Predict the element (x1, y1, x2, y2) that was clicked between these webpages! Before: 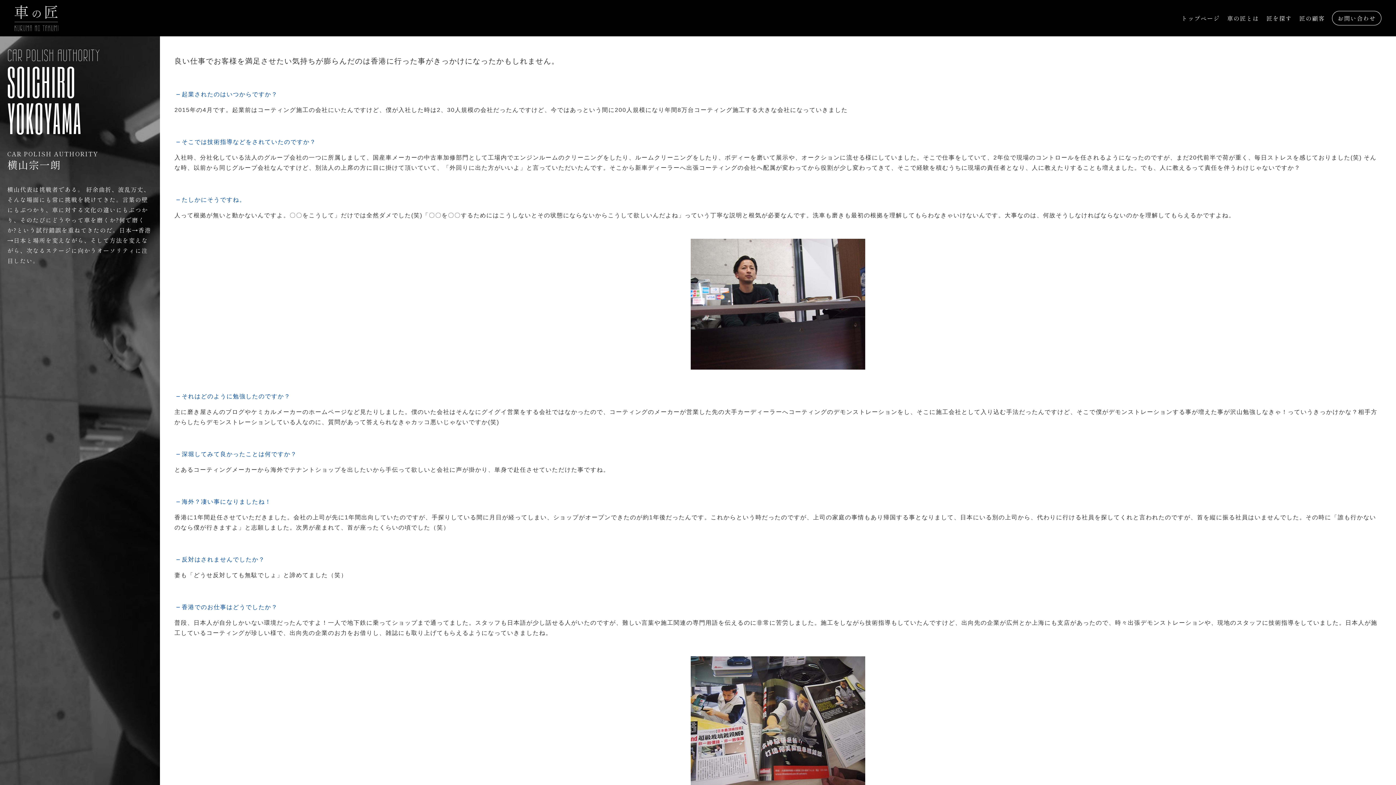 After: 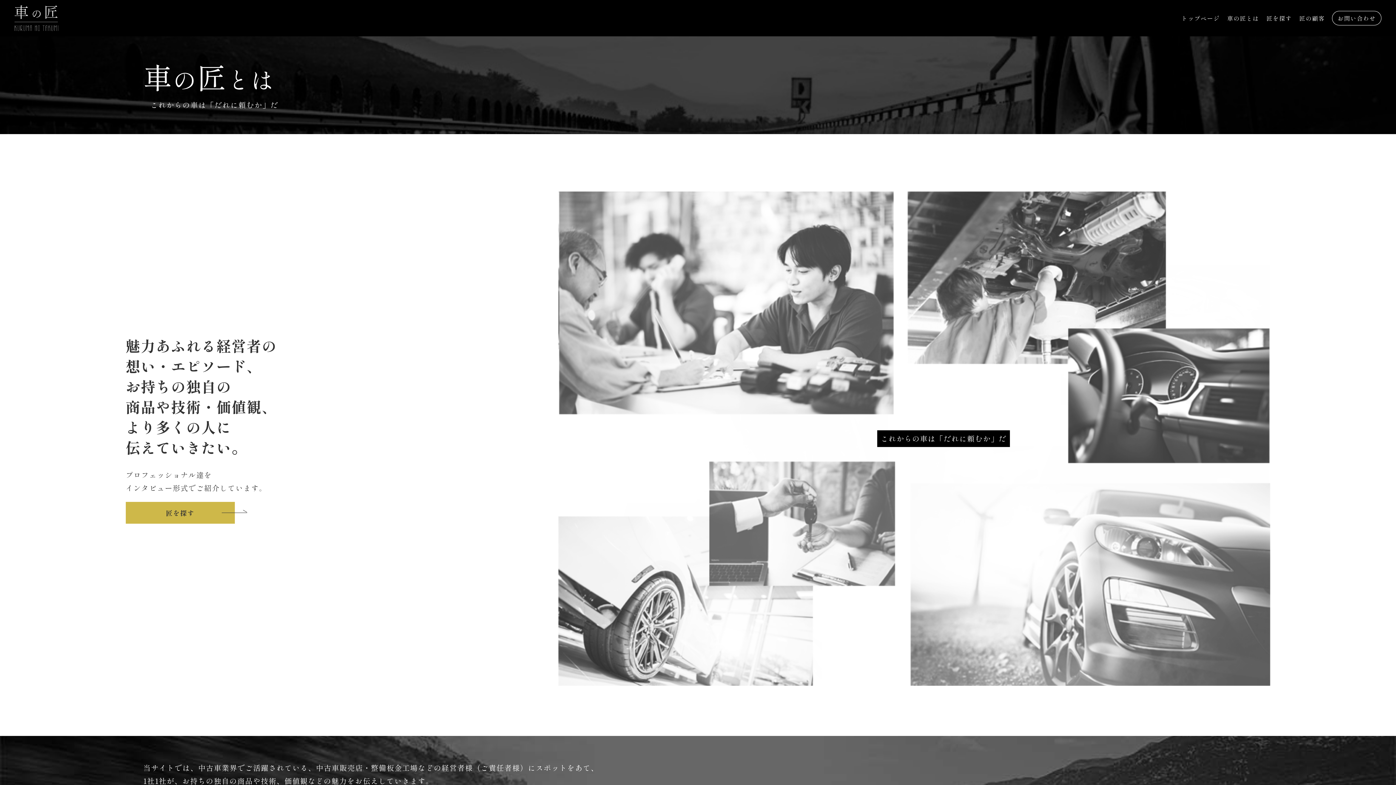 Action: bbox: (1227, 13, 1259, 23) label: 車の匠とは